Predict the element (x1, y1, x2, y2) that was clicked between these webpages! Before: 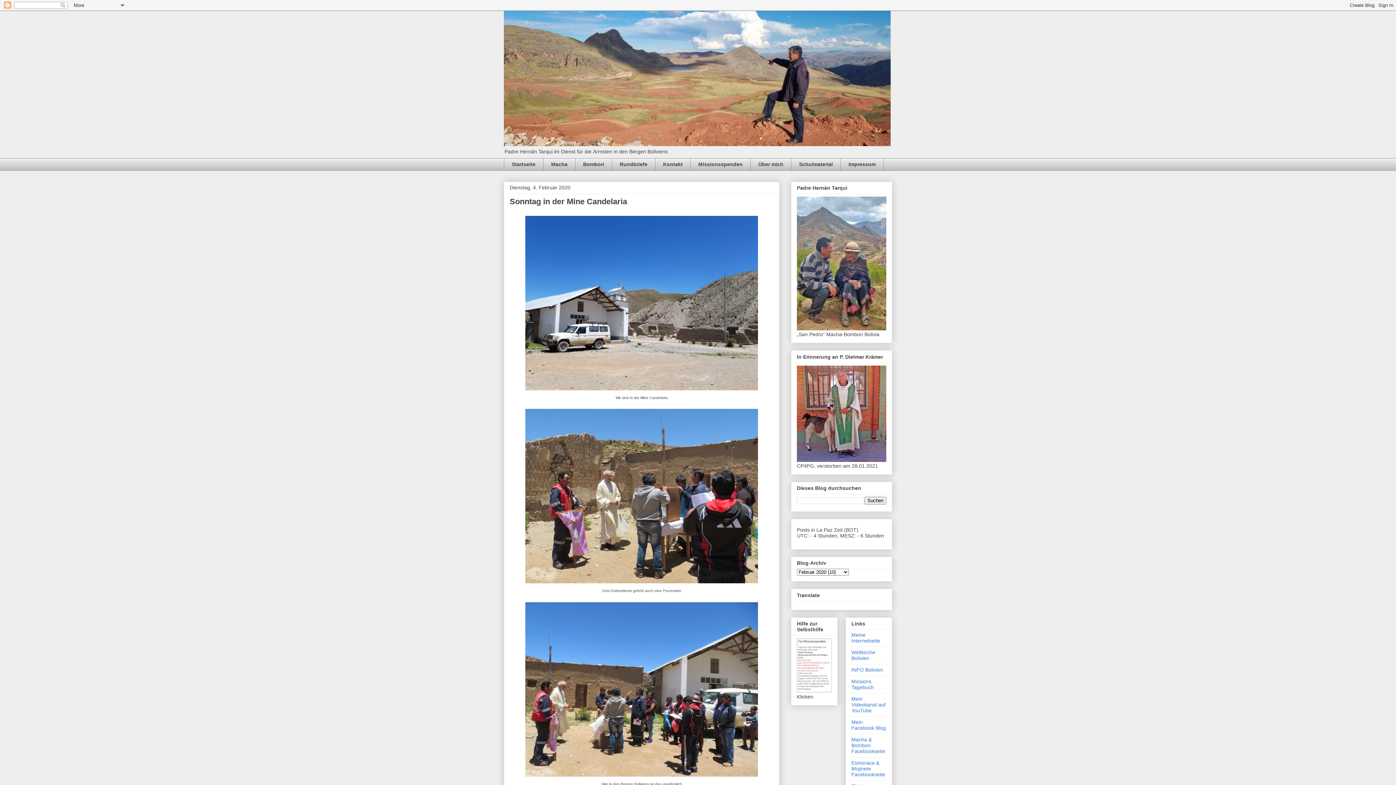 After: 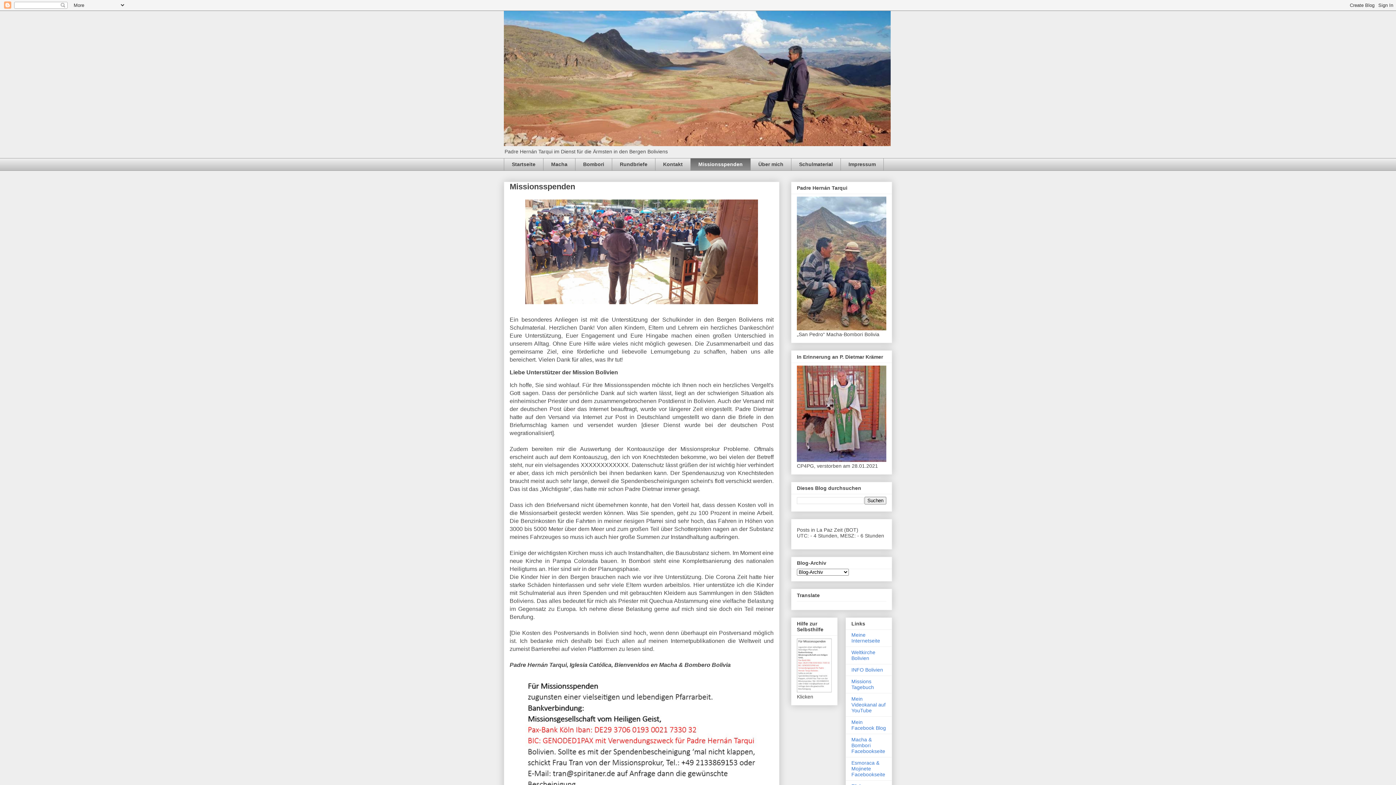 Action: label: Missionsspenden bbox: (690, 158, 750, 170)